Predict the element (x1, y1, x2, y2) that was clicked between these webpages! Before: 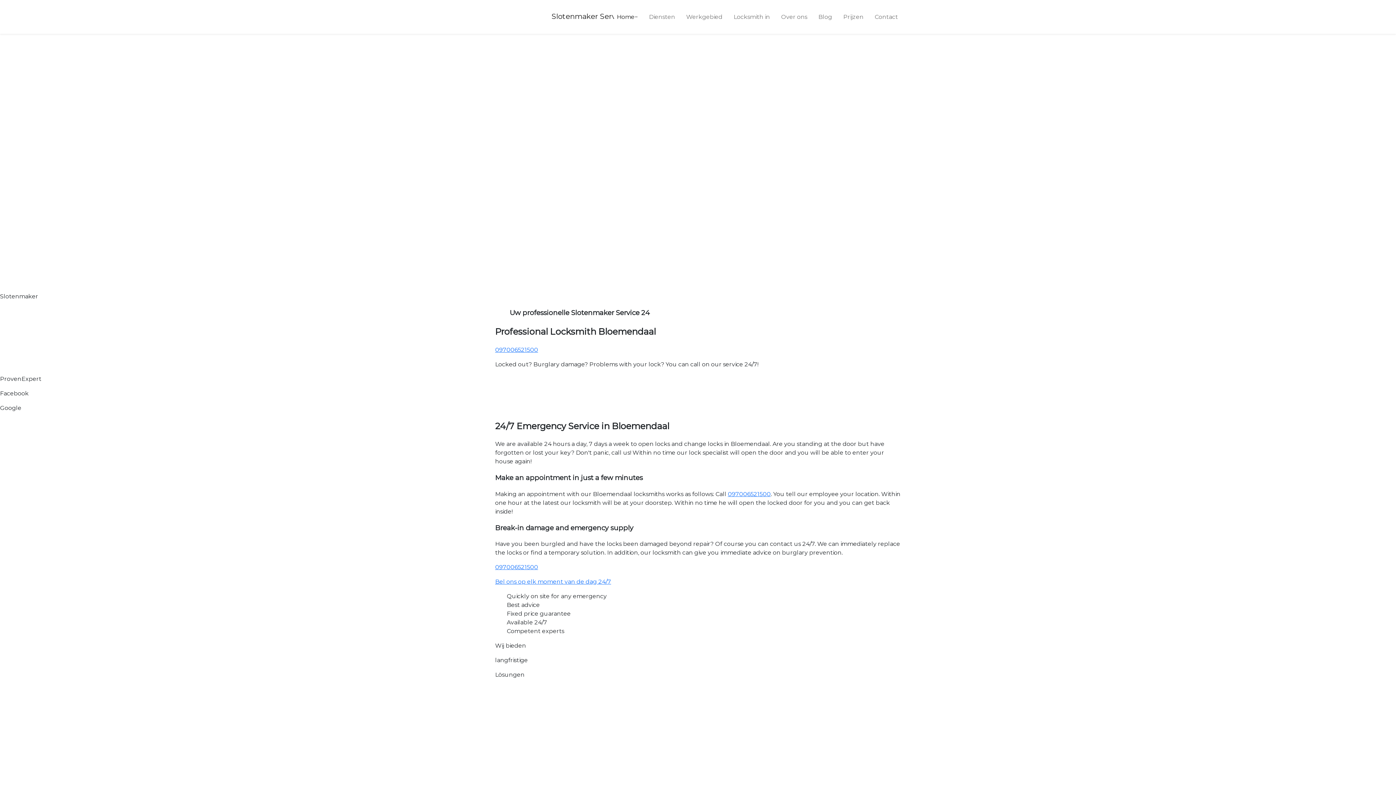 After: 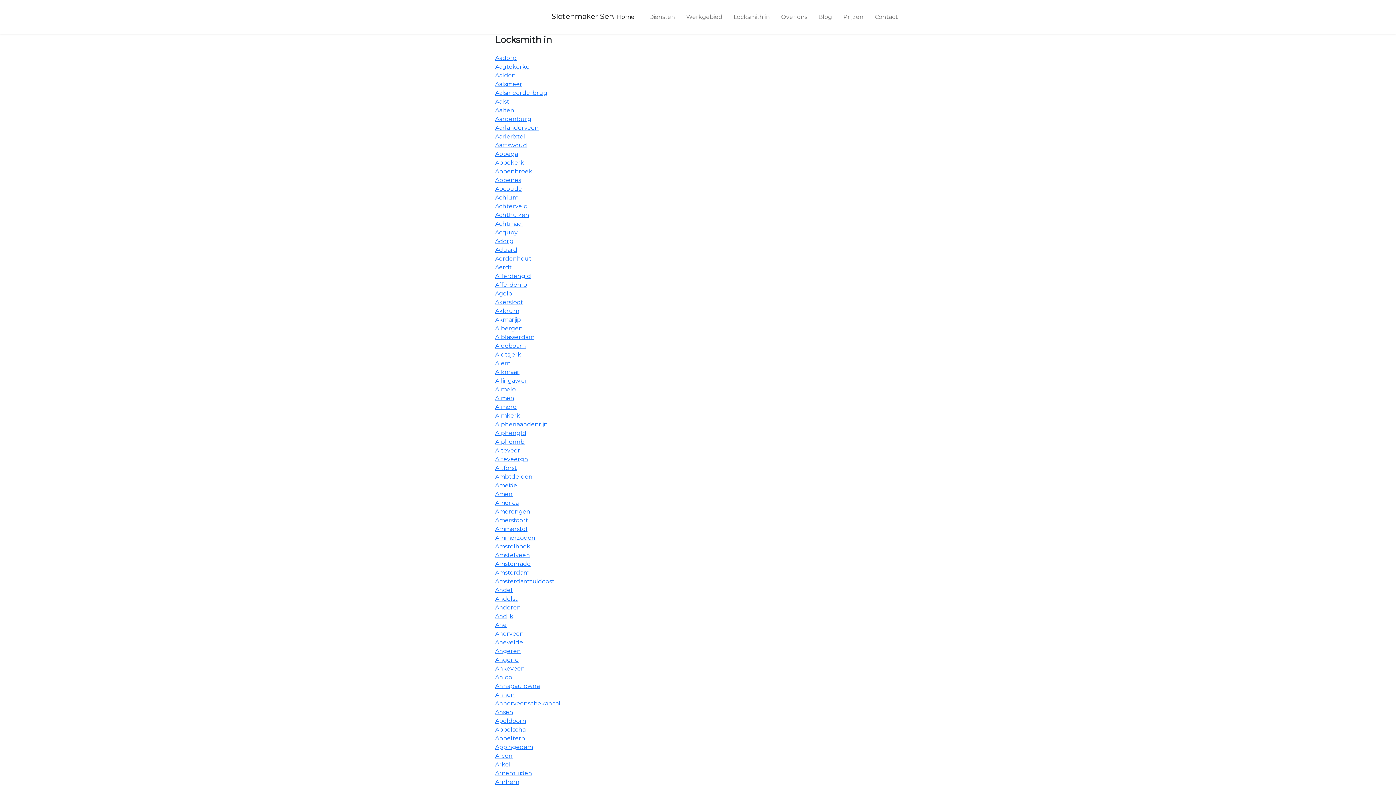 Action: label: Locksmith in bbox: (730, 9, 773, 24)